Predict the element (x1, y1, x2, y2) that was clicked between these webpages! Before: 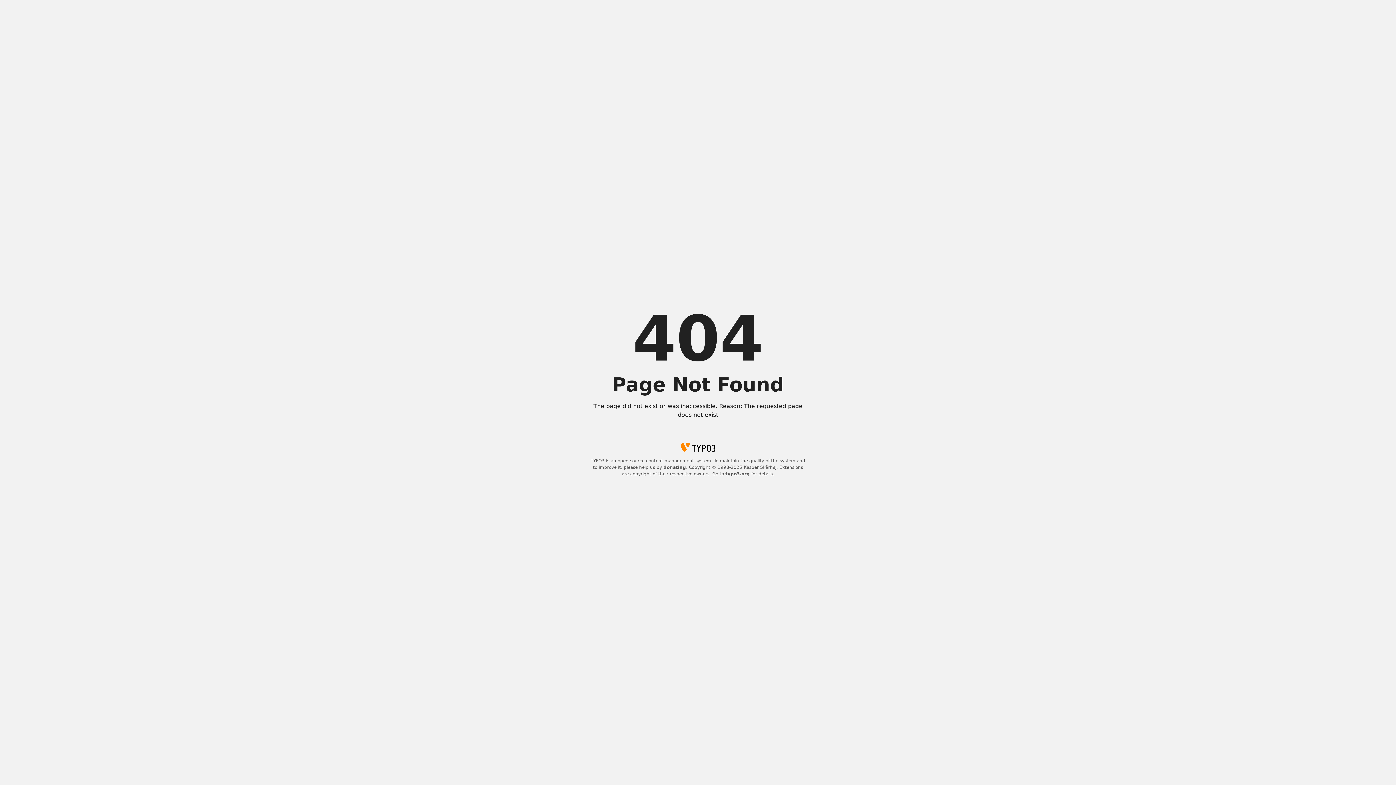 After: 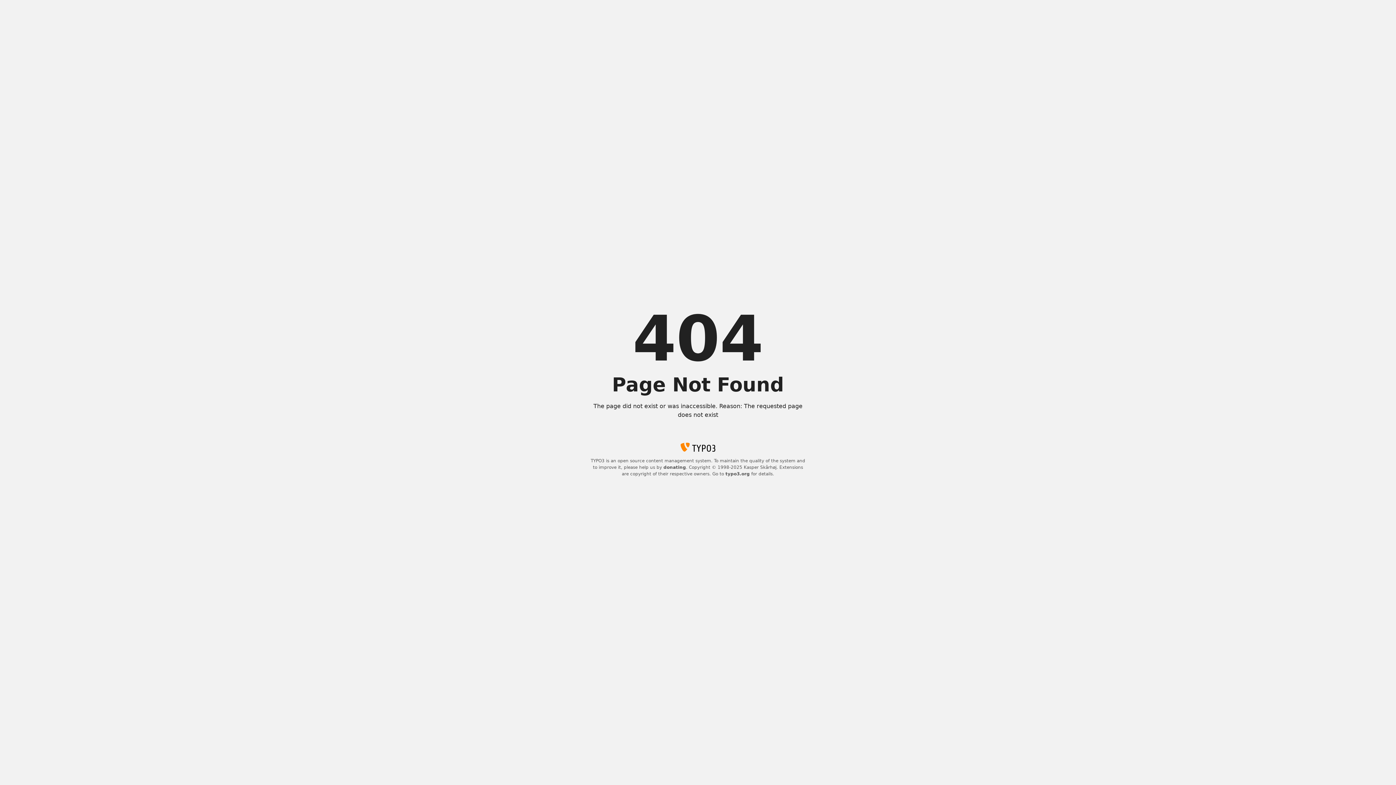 Action: bbox: (725, 471, 750, 476) label: typo3.org